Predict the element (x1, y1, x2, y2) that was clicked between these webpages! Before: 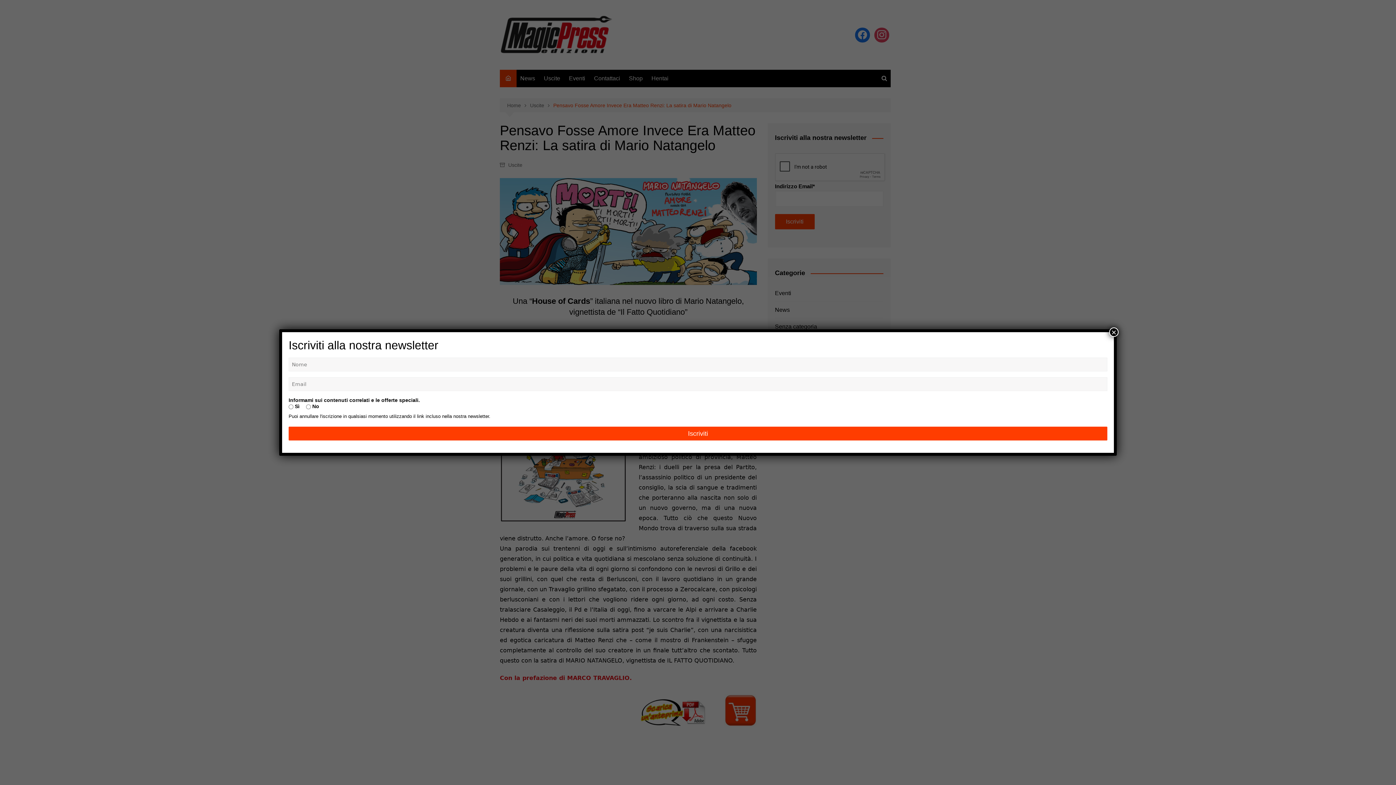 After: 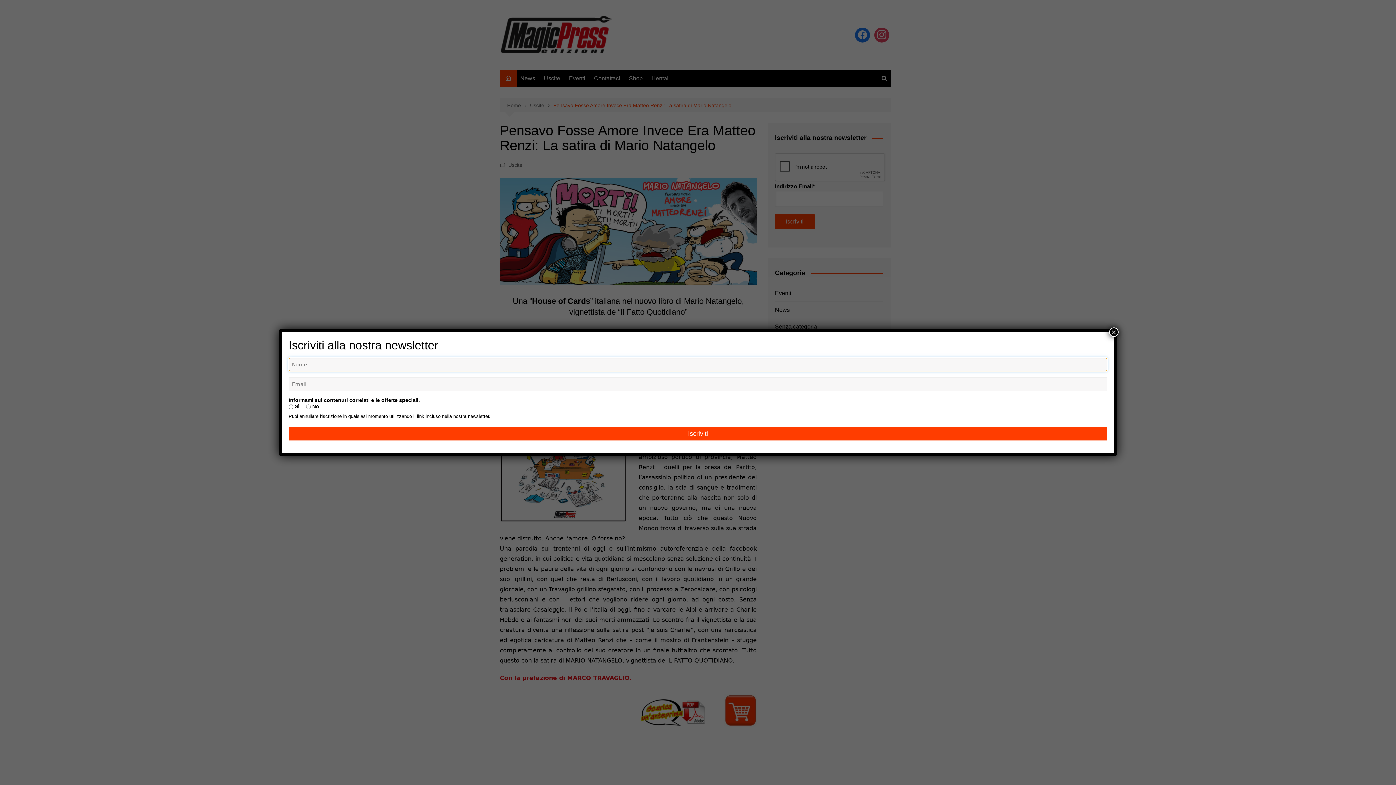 Action: label: Iscriviti bbox: (288, 426, 1107, 440)